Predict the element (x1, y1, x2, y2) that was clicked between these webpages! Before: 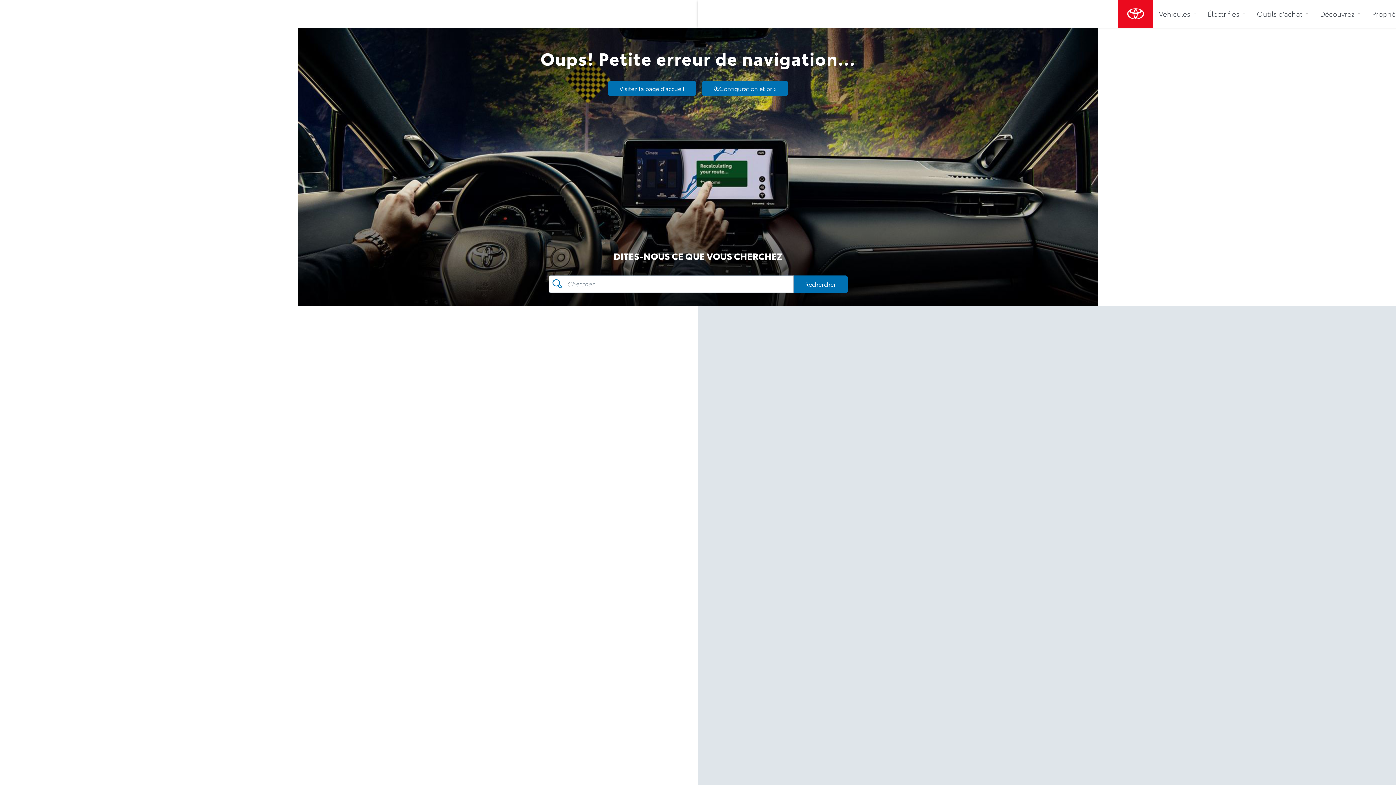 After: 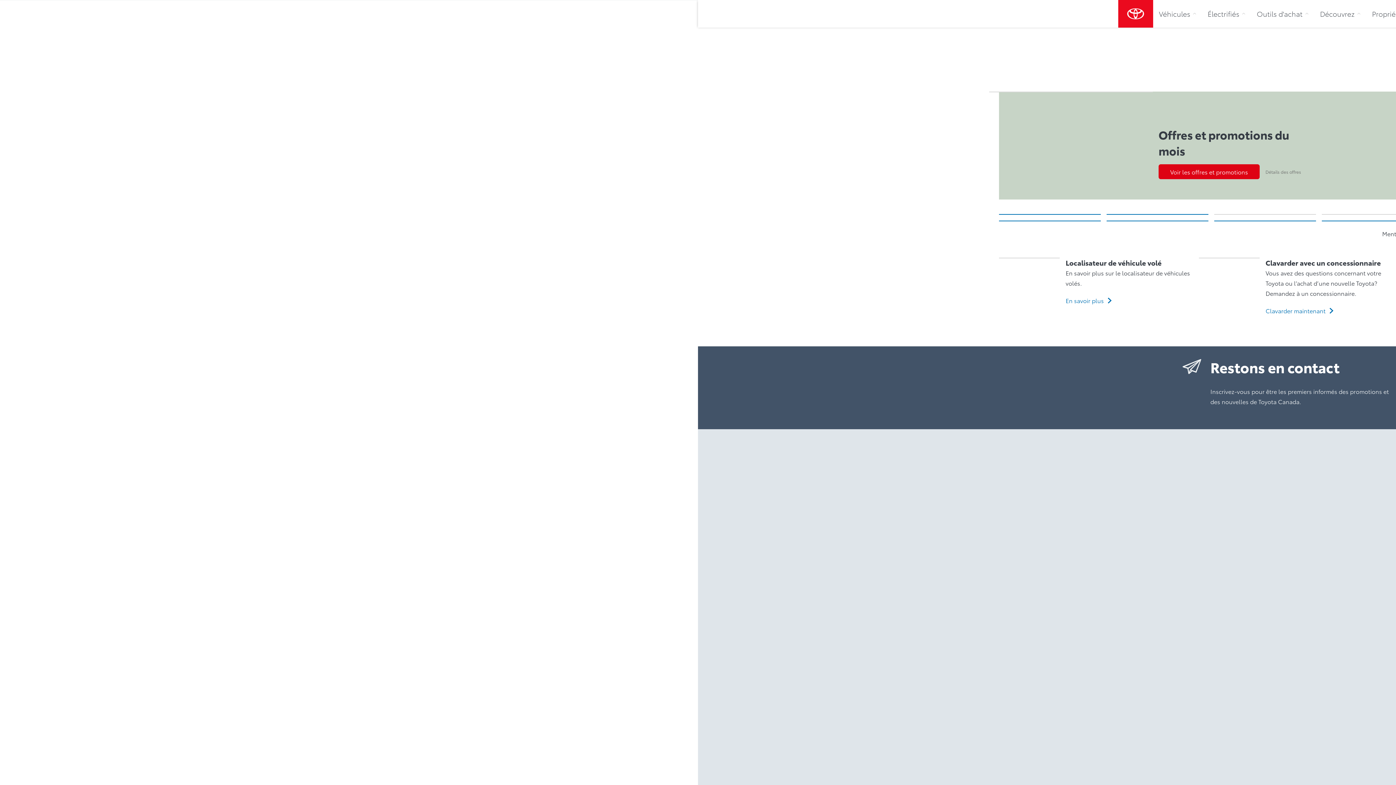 Action: bbox: (1118, 0, 1153, 27)